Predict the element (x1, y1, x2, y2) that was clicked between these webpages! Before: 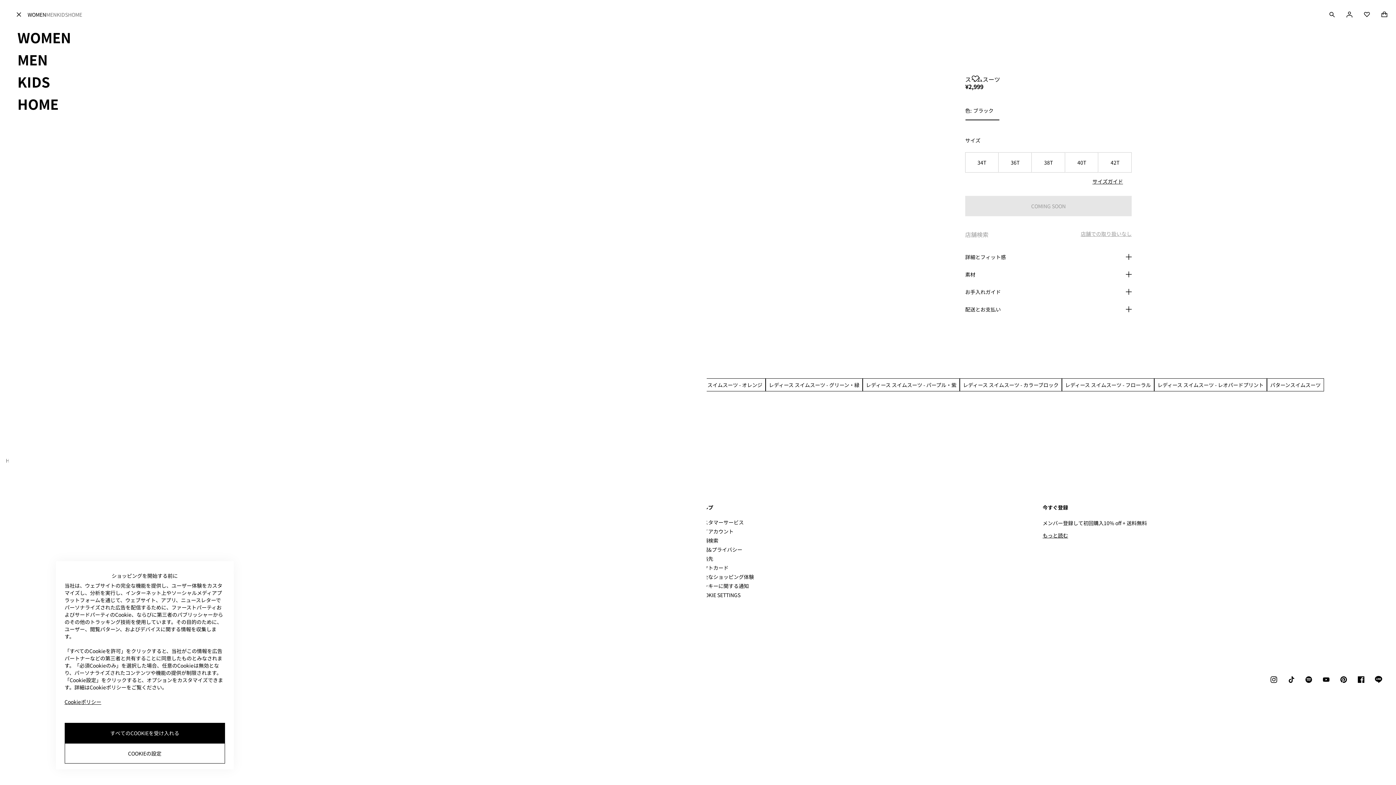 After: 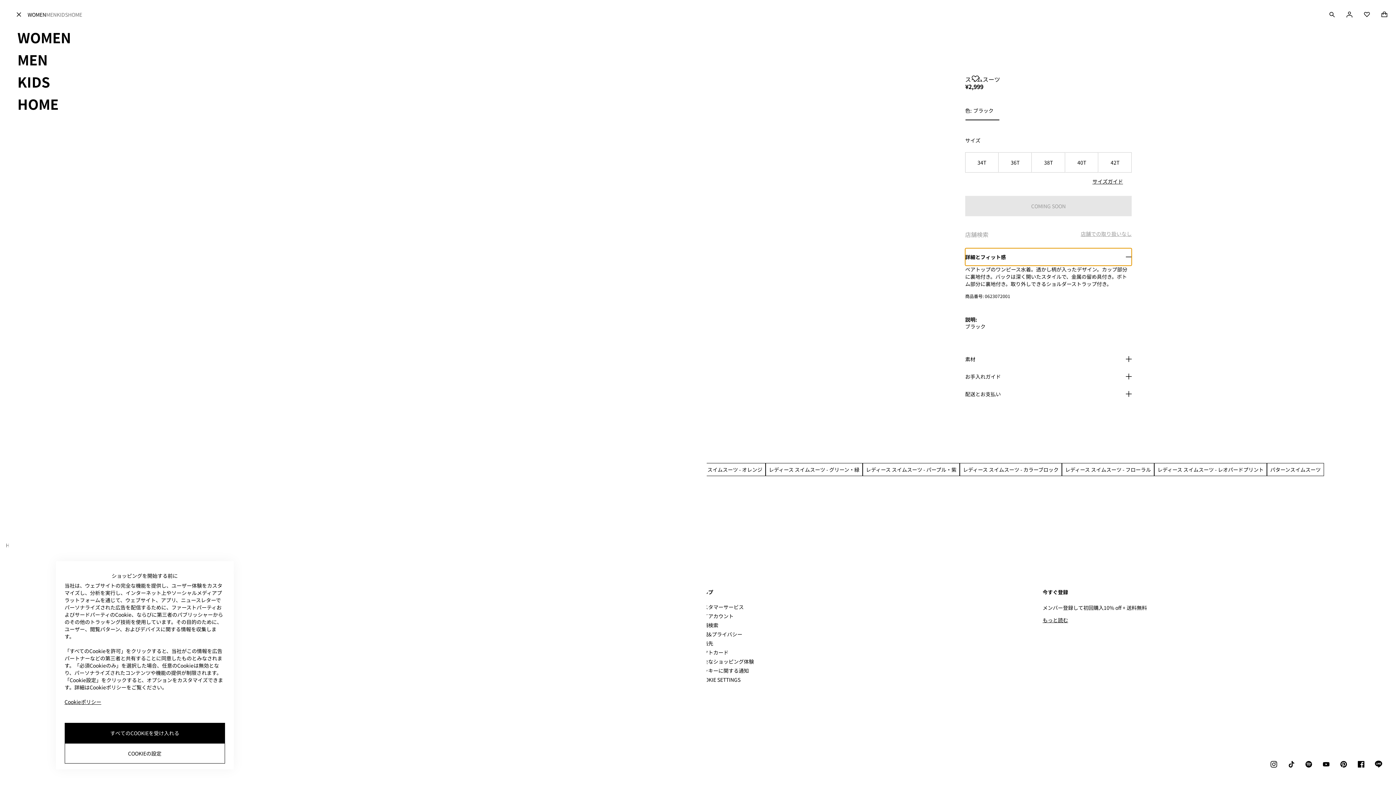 Action: label: 詳細とフィット感 bbox: (965, 248, 1132, 265)